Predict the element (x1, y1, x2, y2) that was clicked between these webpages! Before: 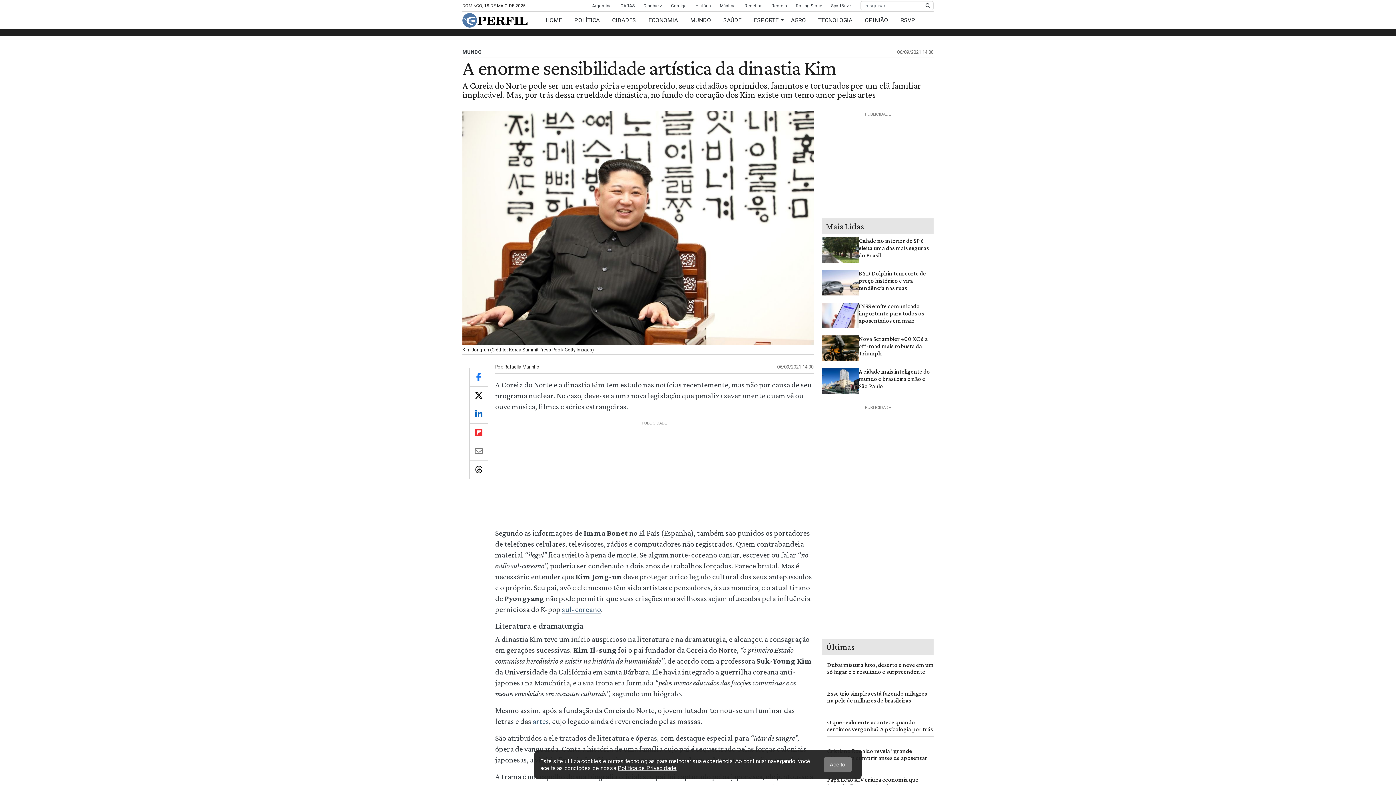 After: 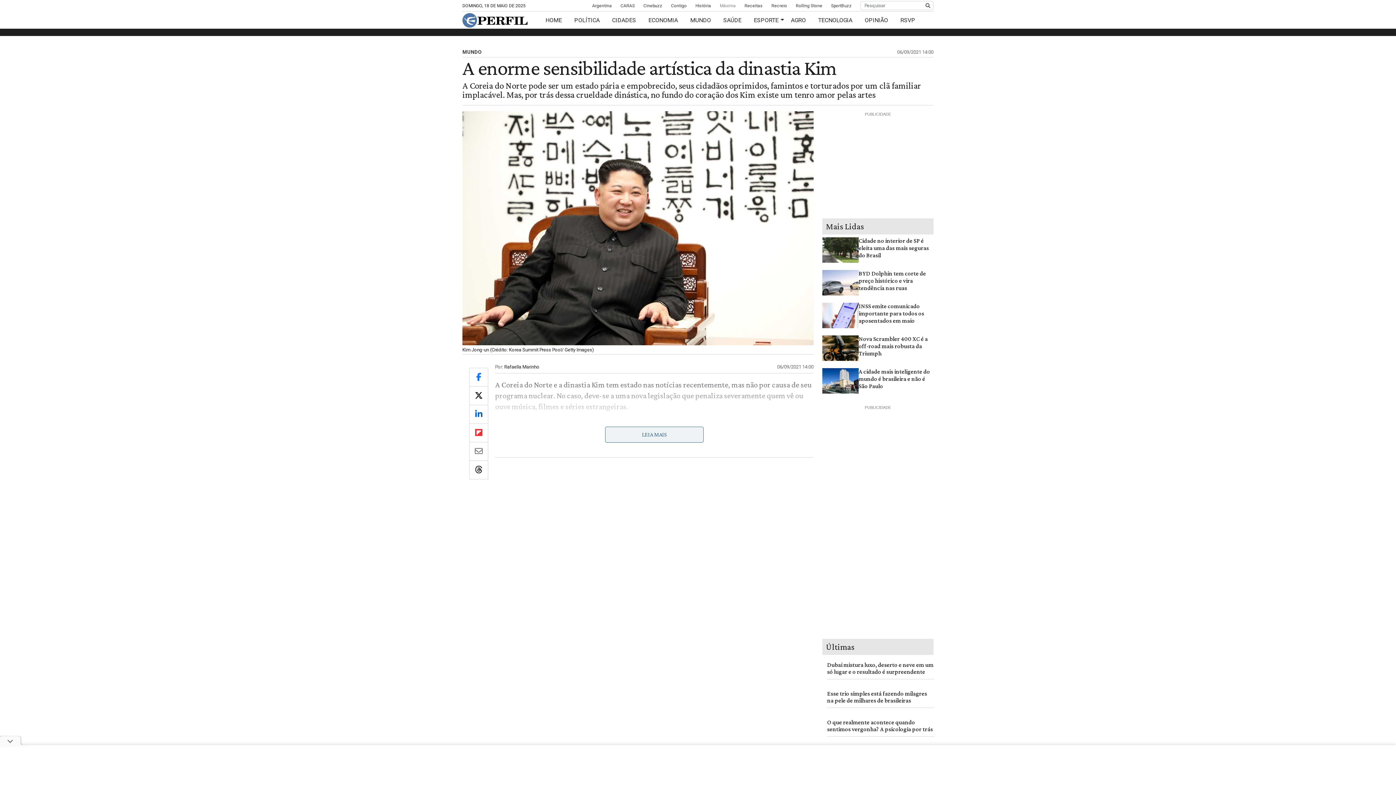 Action: label: Máxima bbox: (720, 3, 736, 8)